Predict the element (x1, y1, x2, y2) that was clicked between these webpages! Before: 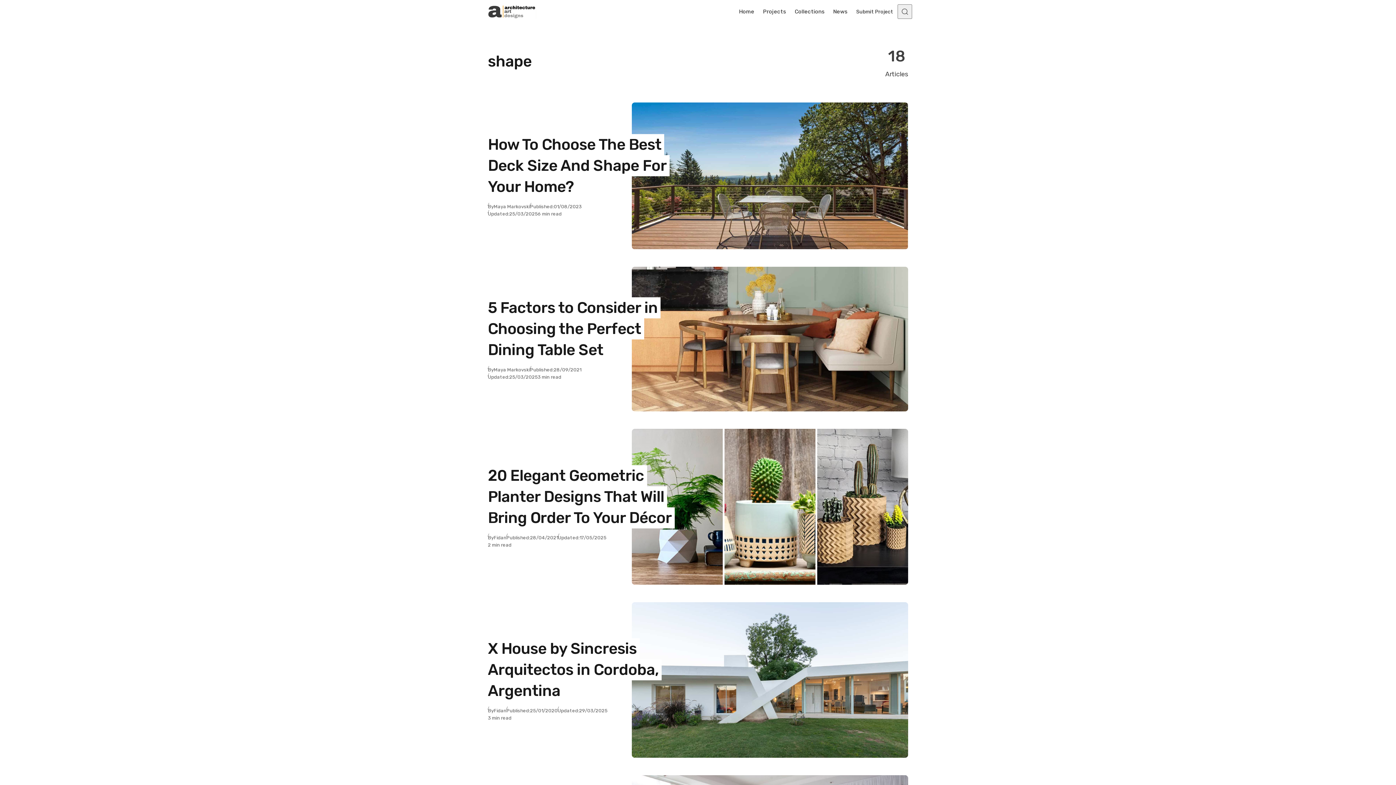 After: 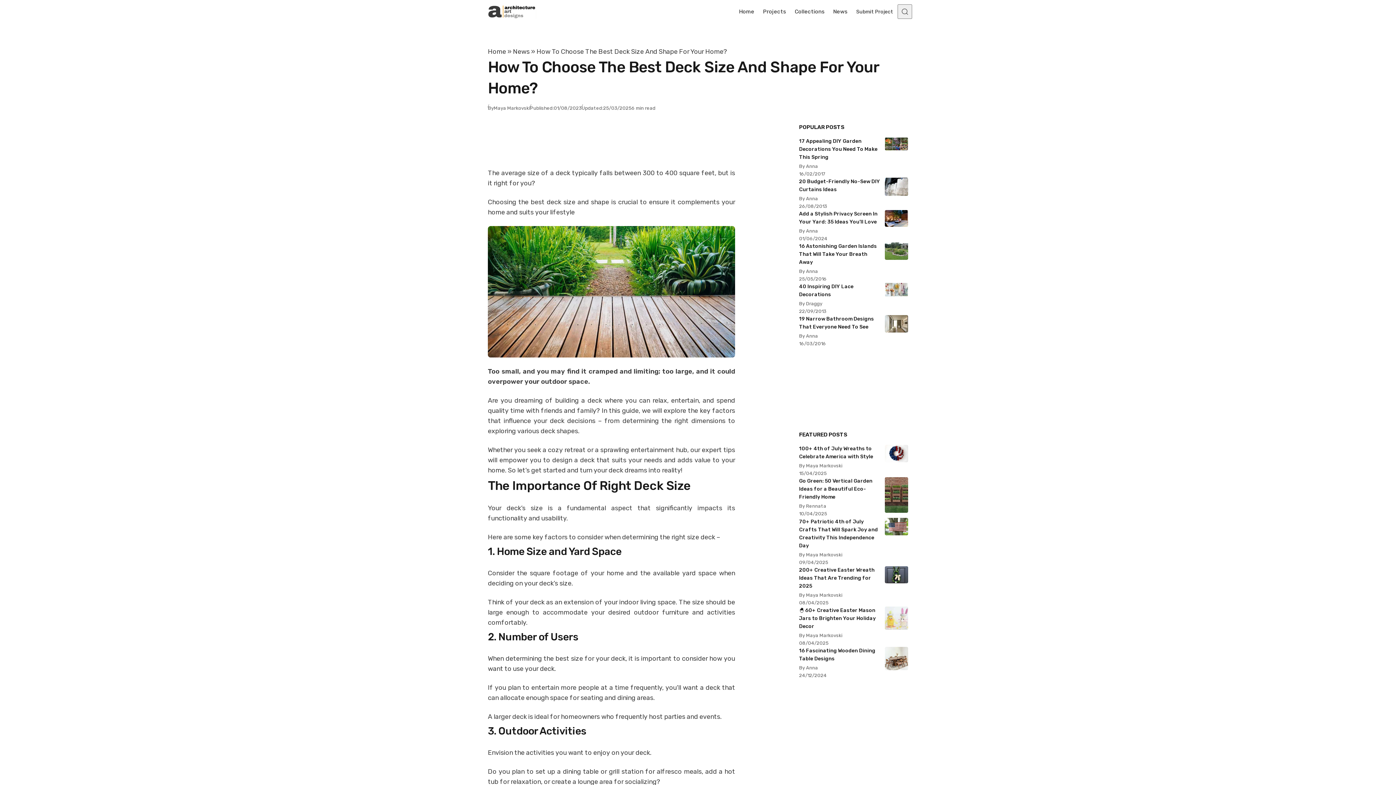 Action: bbox: (632, 102, 908, 249)